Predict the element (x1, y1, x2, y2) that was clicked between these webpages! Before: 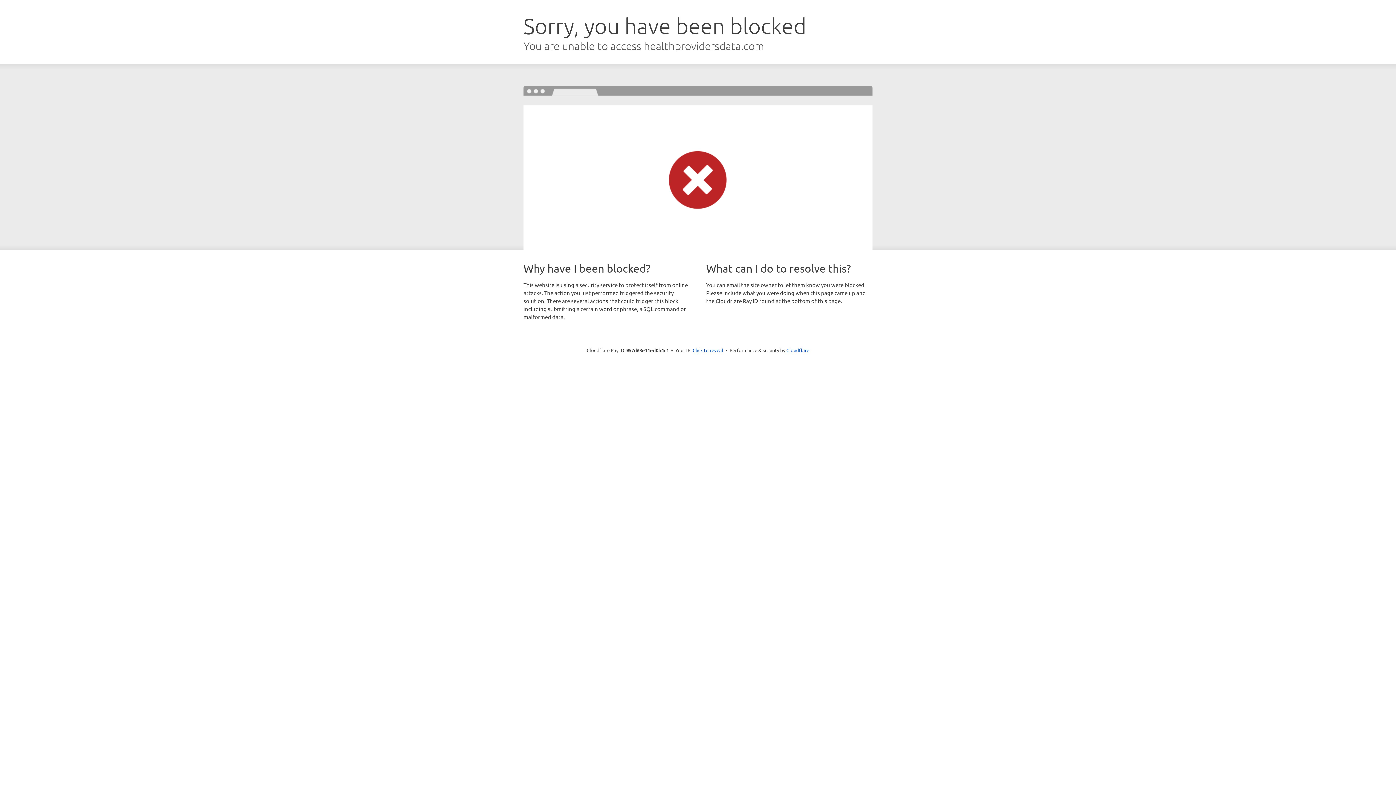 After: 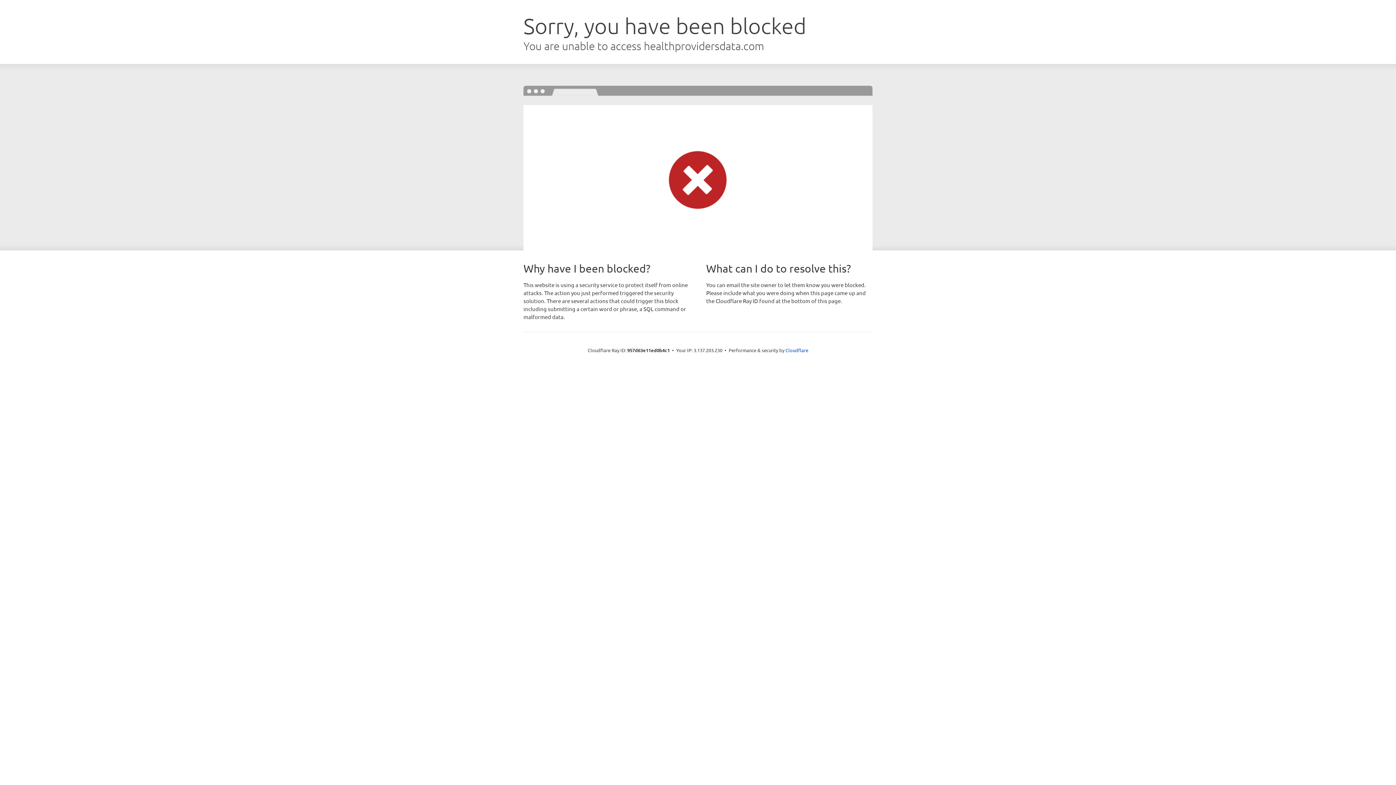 Action: bbox: (692, 346, 723, 353) label: Click to reveal